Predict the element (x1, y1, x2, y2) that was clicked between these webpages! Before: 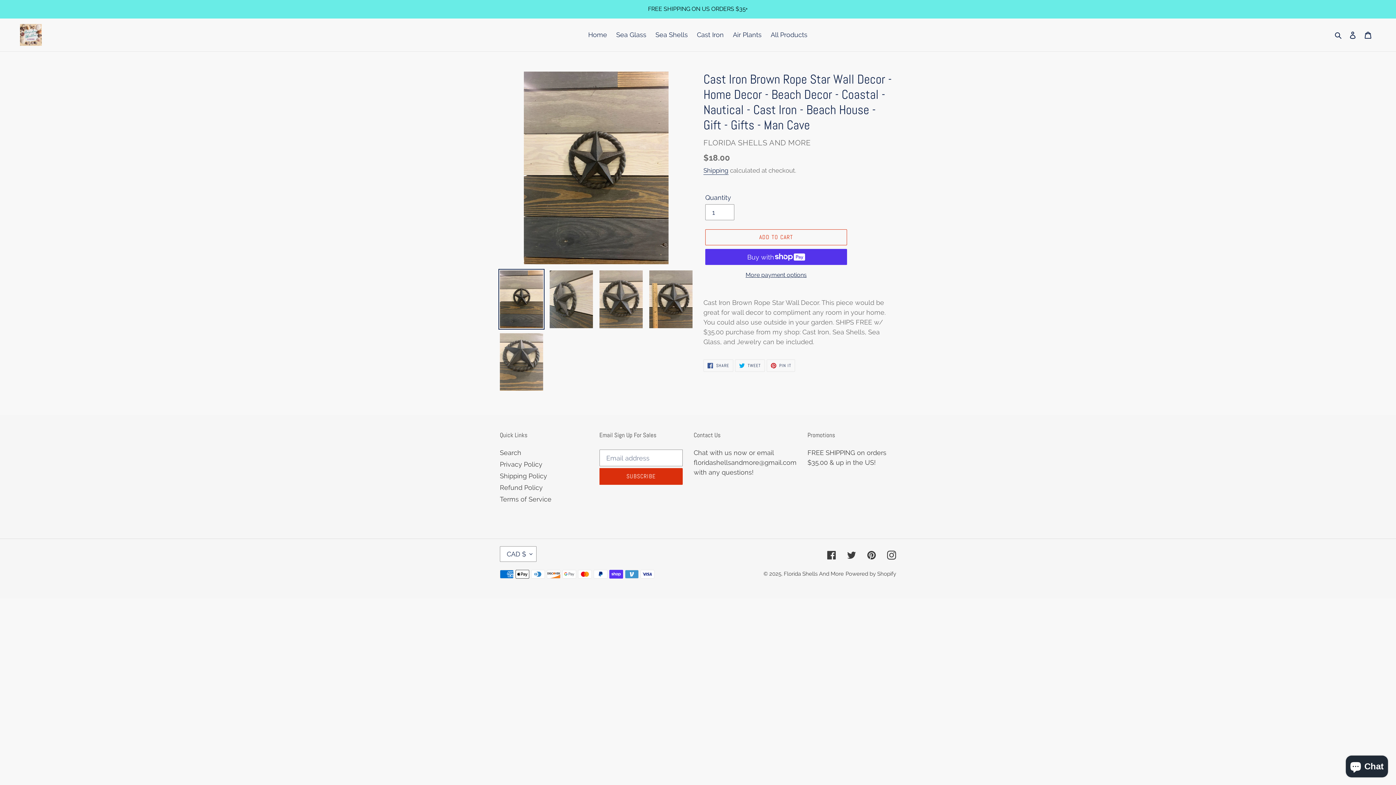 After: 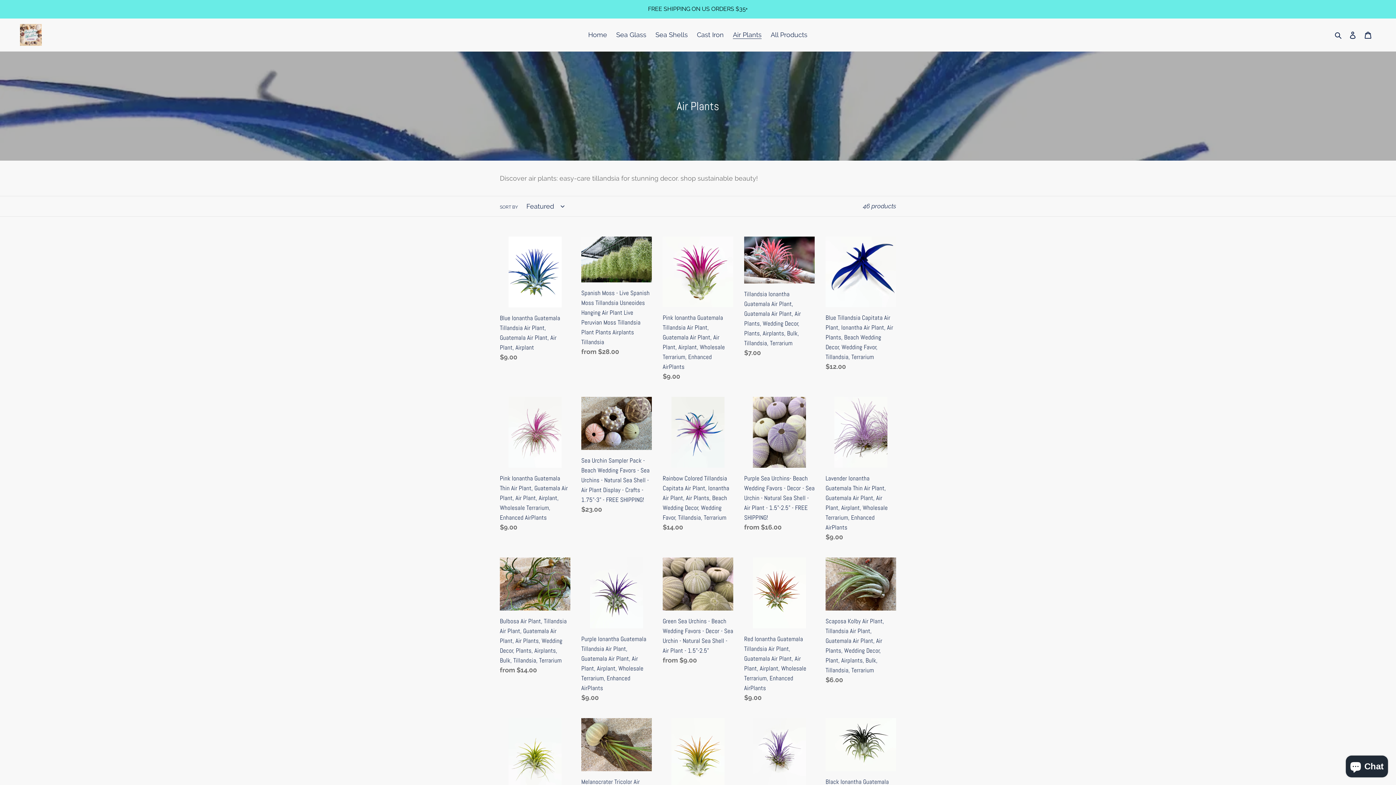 Action: bbox: (729, 28, 765, 40) label: Air Plants